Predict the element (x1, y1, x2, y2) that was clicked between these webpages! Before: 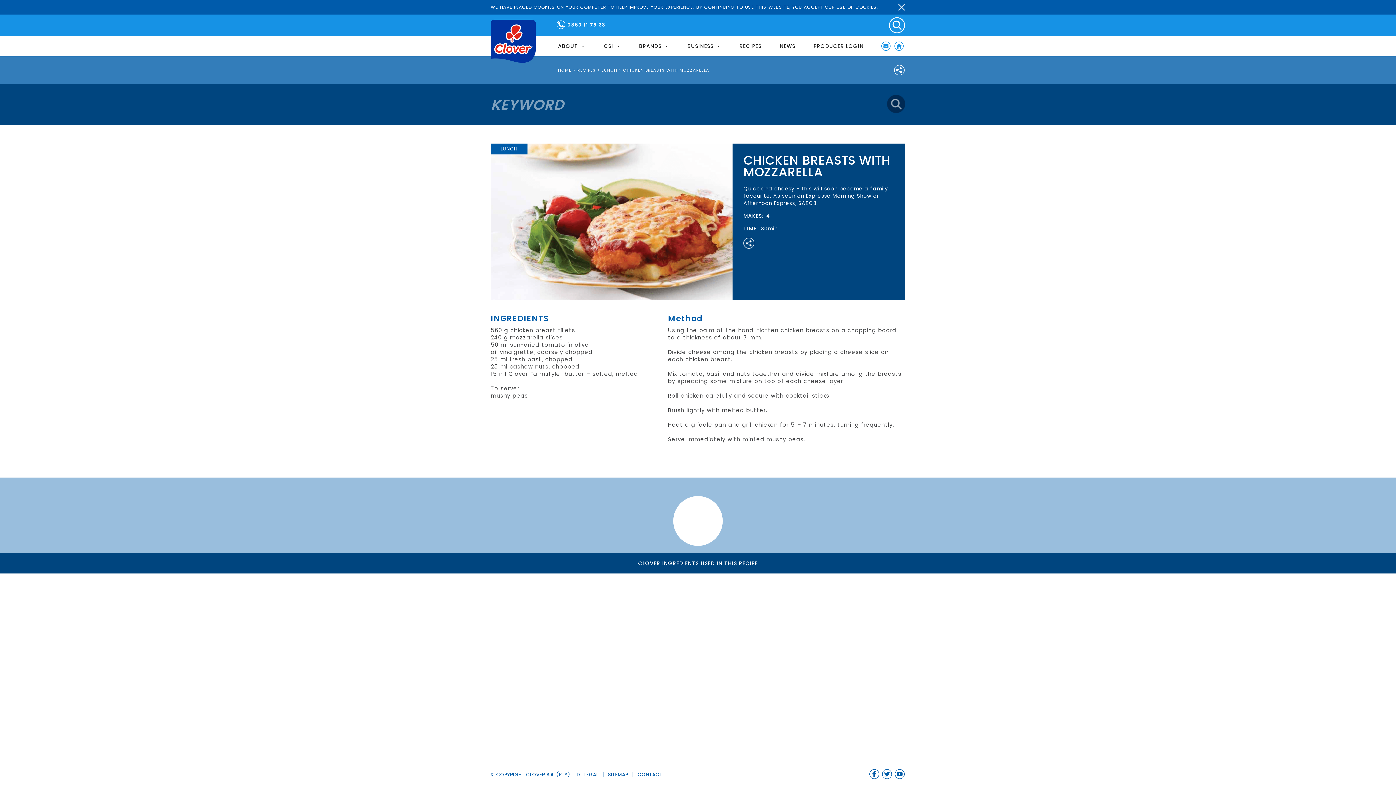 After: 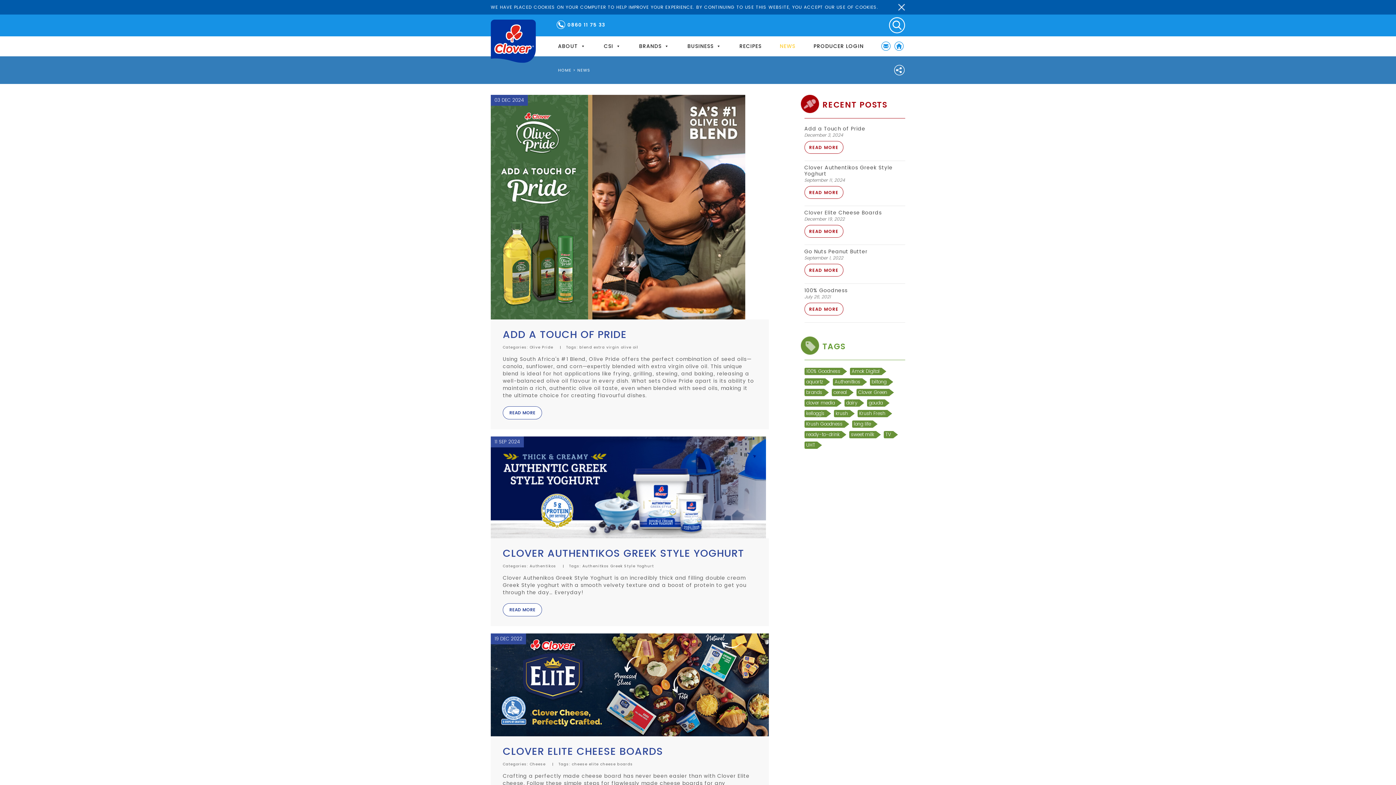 Action: label: NEWS bbox: (780, 36, 795, 56)